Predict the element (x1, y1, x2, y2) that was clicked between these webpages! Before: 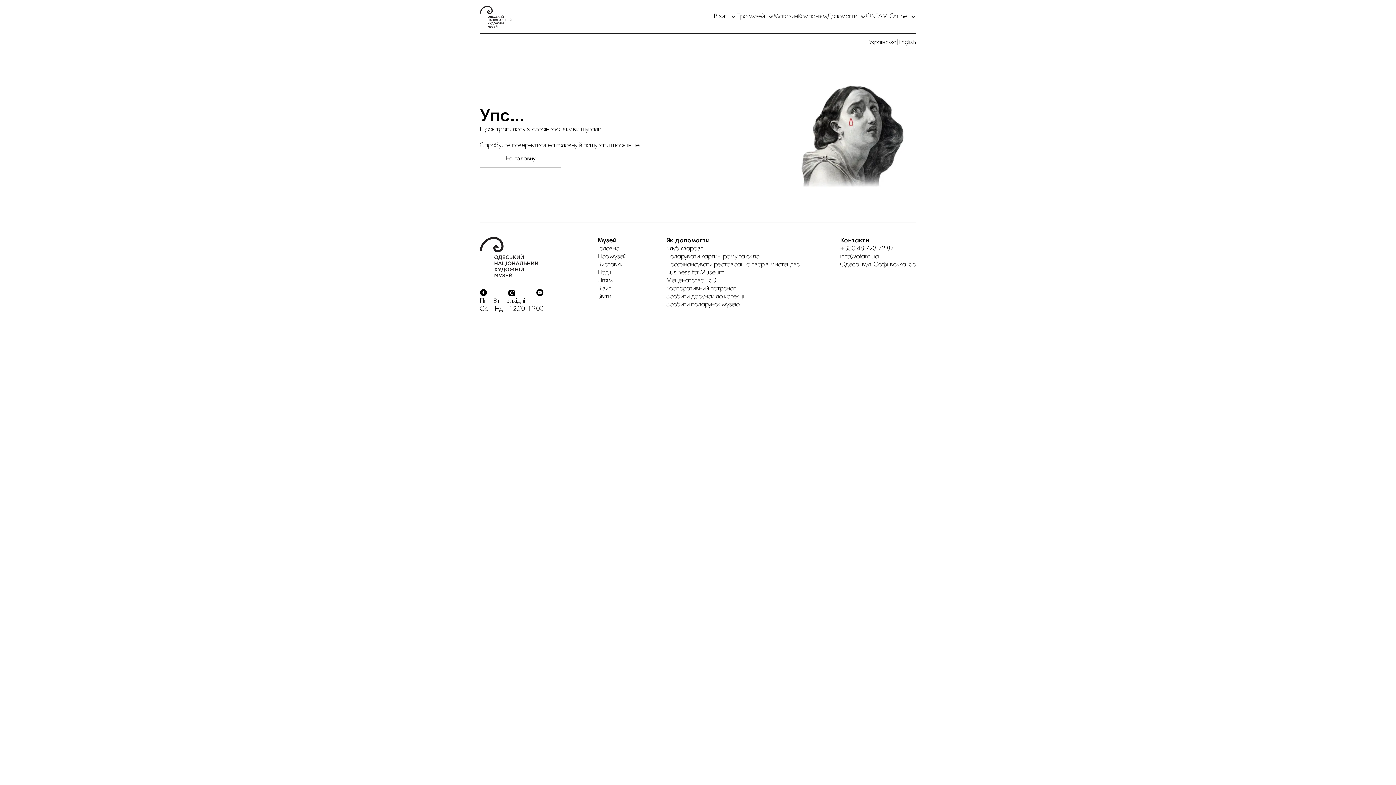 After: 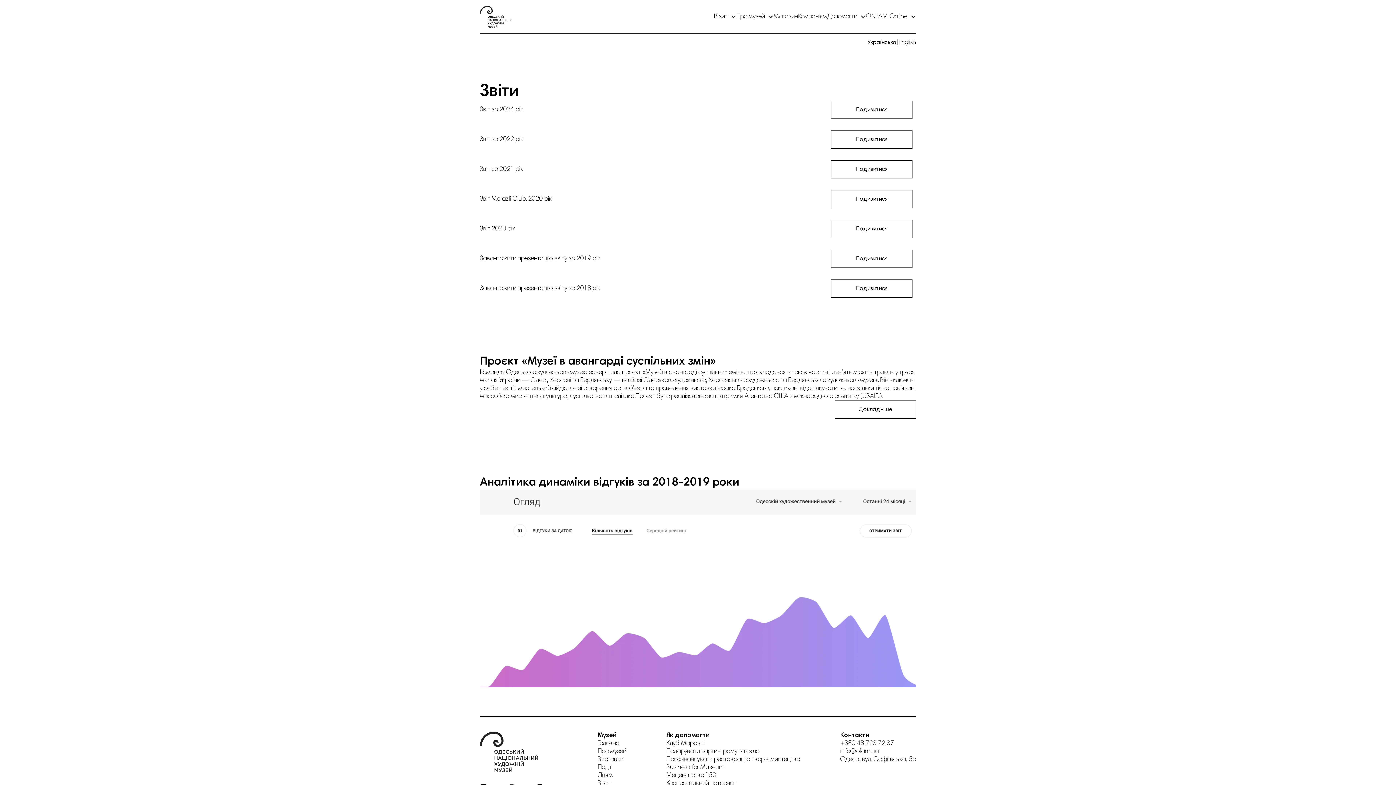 Action: label: Звіти bbox: (597, 293, 626, 301)